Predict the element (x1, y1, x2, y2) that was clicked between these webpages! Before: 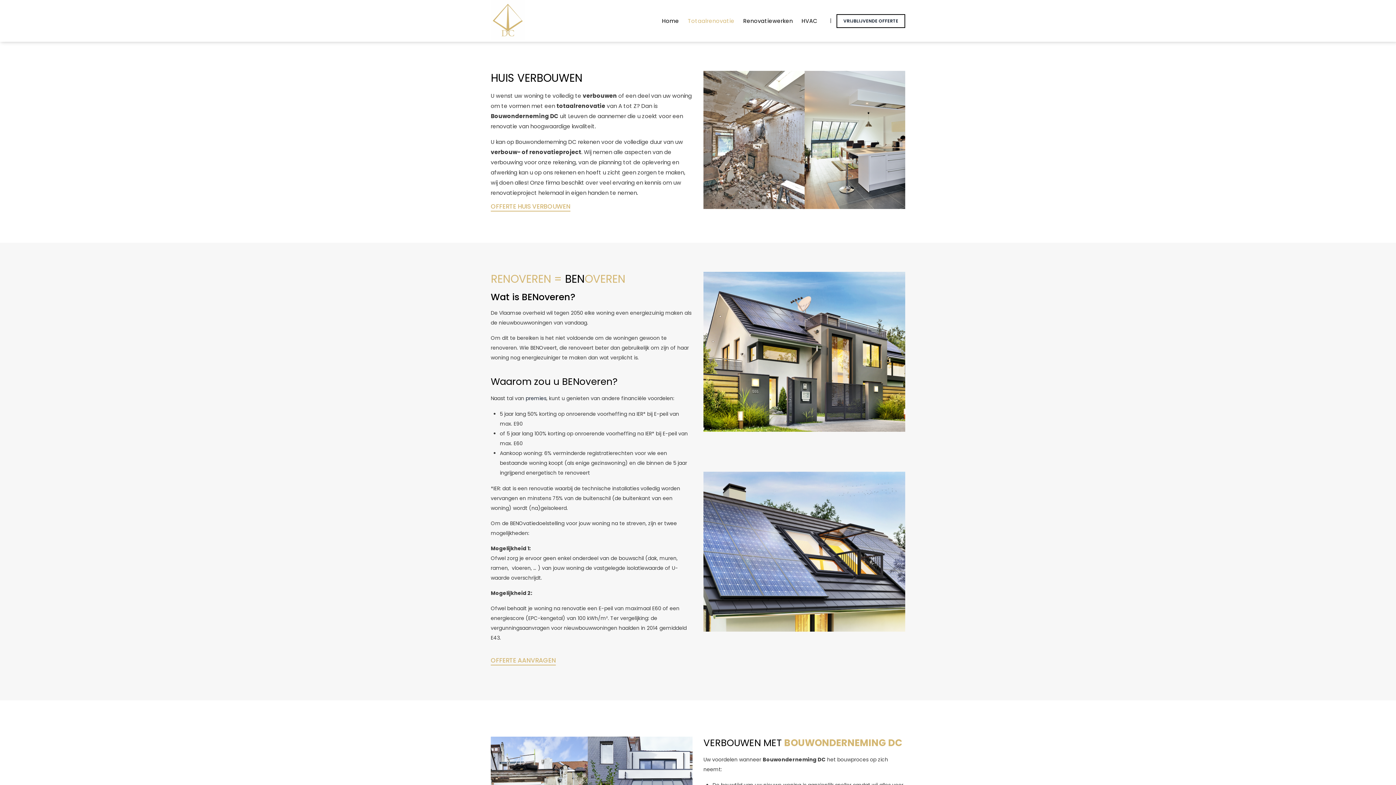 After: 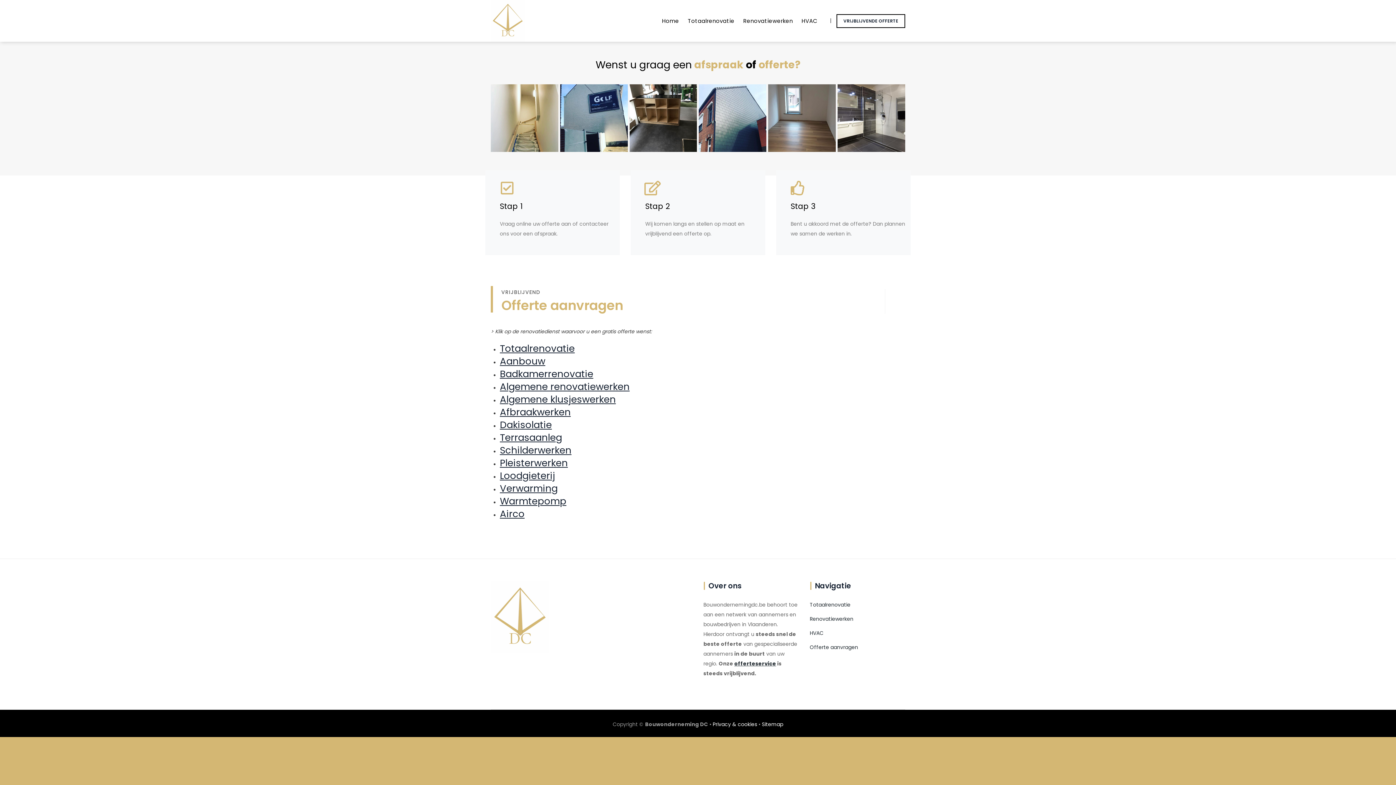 Action: label: VRIJBLIJVENDE OFFERTE bbox: (836, 14, 905, 28)